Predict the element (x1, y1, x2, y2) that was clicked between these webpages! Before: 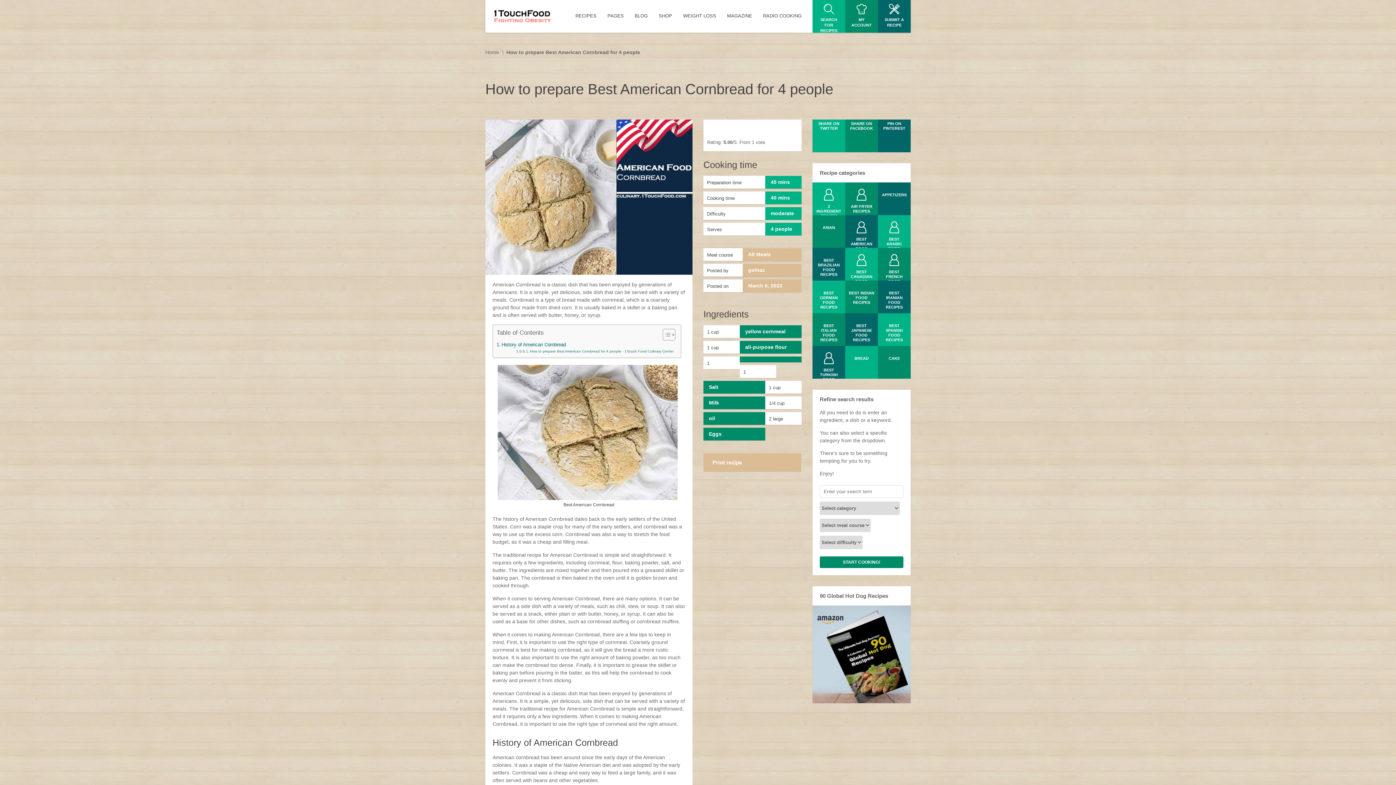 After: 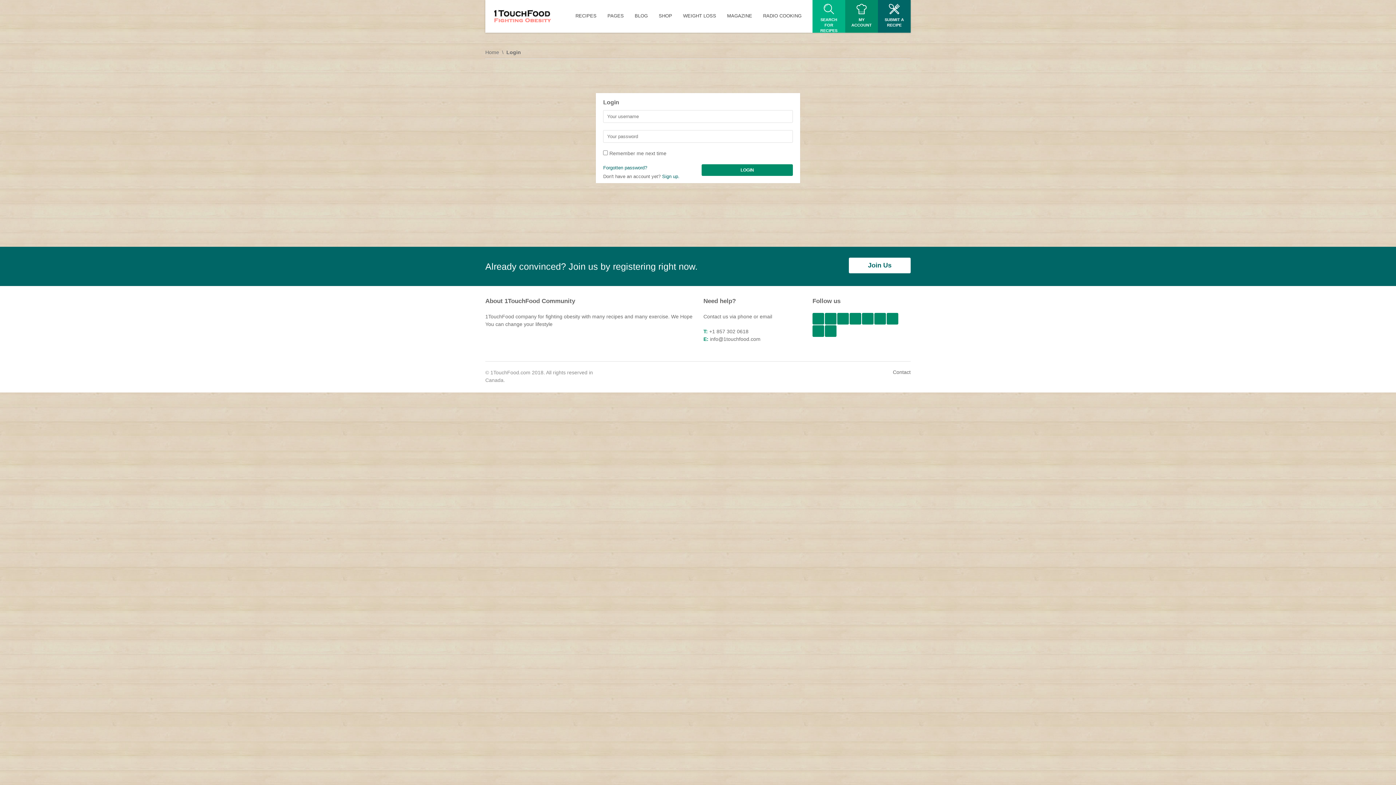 Action: bbox: (845, 0, 878, 32) label: MY ACCOUNT